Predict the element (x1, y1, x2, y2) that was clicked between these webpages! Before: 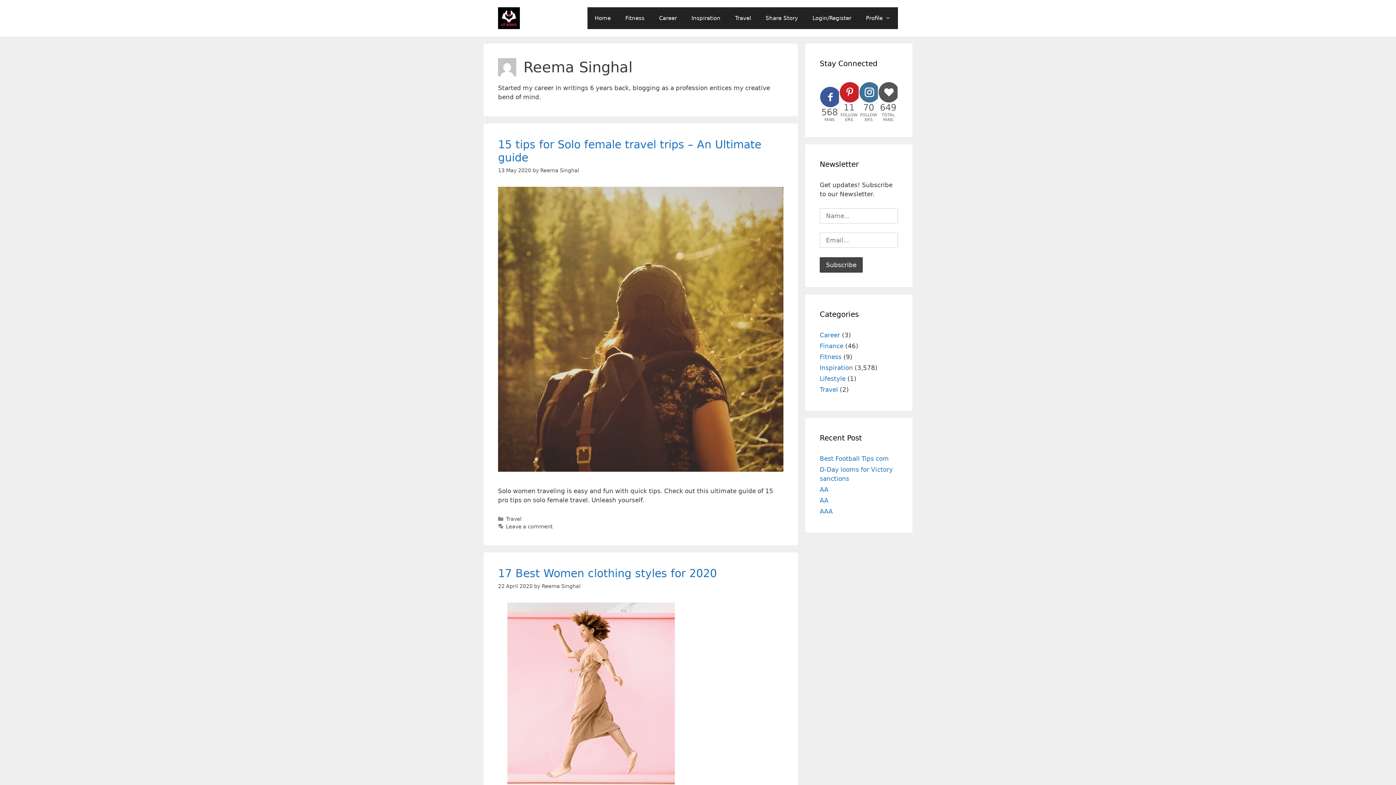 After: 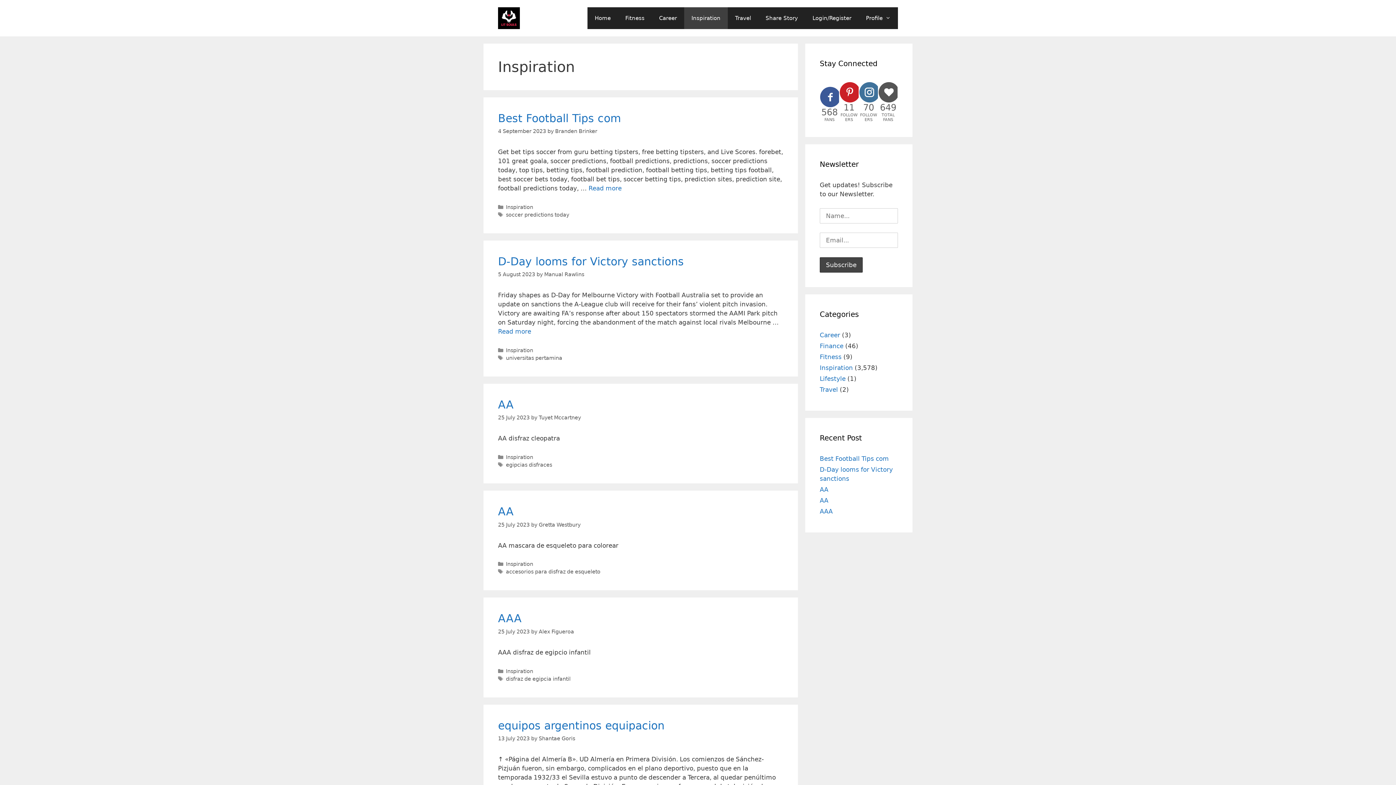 Action: label: Inspiration bbox: (820, 364, 853, 371)